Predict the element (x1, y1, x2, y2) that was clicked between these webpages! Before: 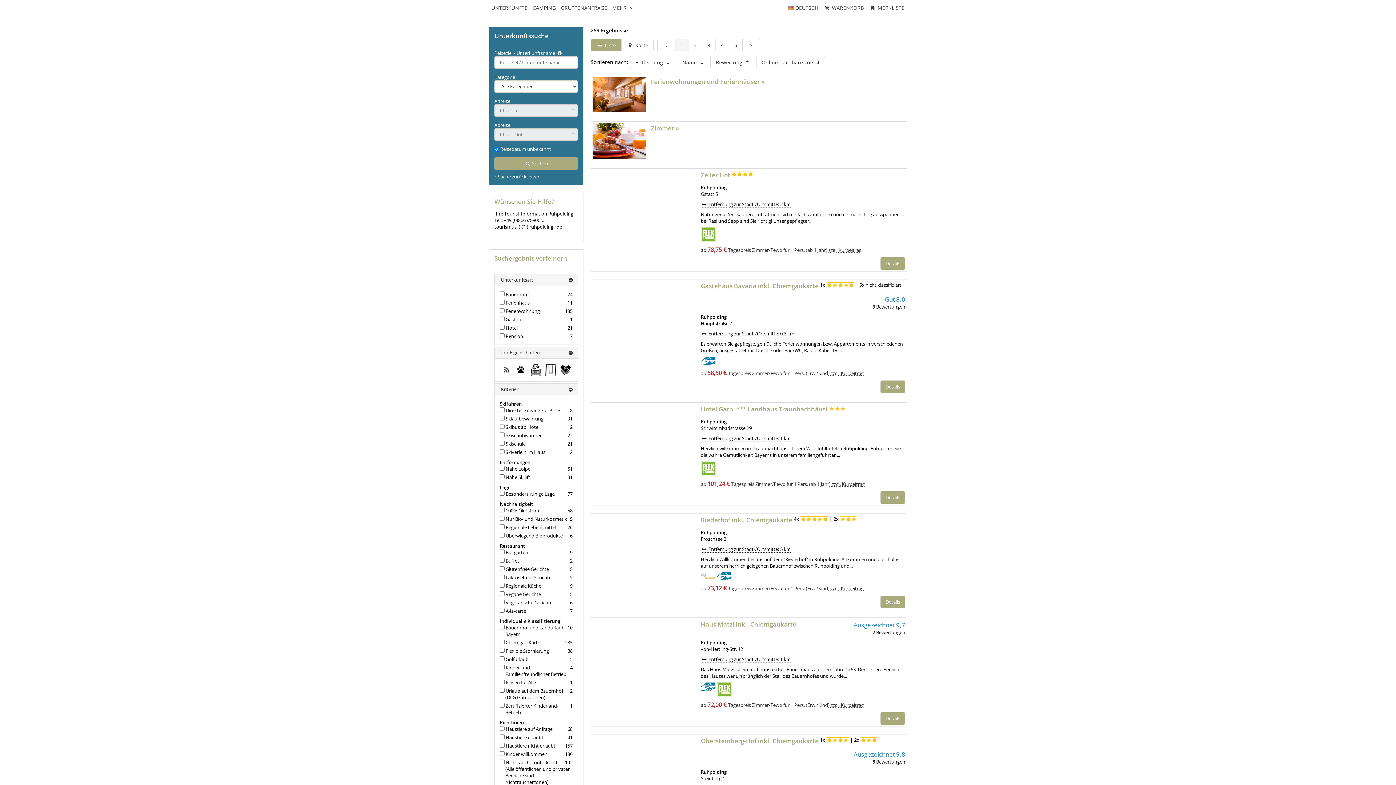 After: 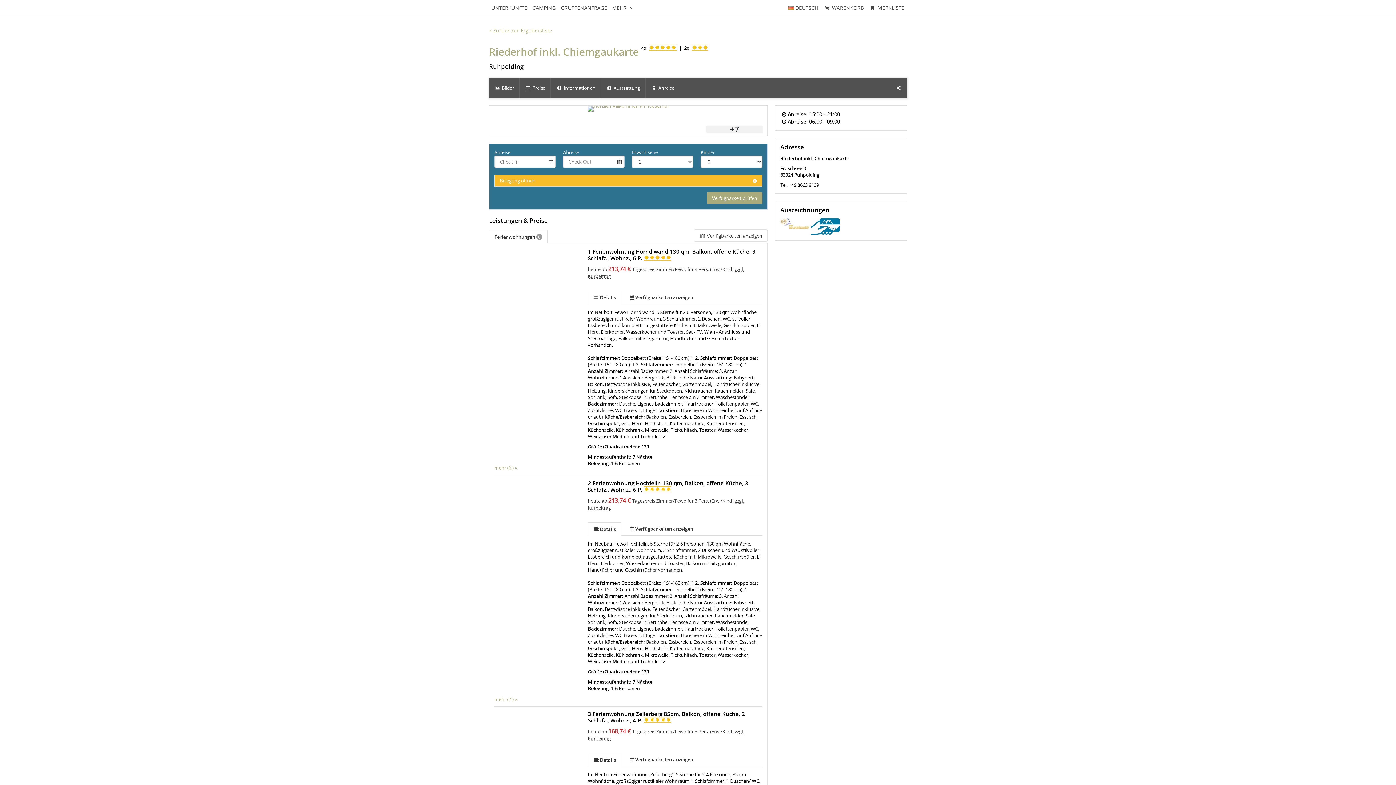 Action: label: Riederhof inkl. Chiemgaukarte  bbox: (701, 515, 794, 524)